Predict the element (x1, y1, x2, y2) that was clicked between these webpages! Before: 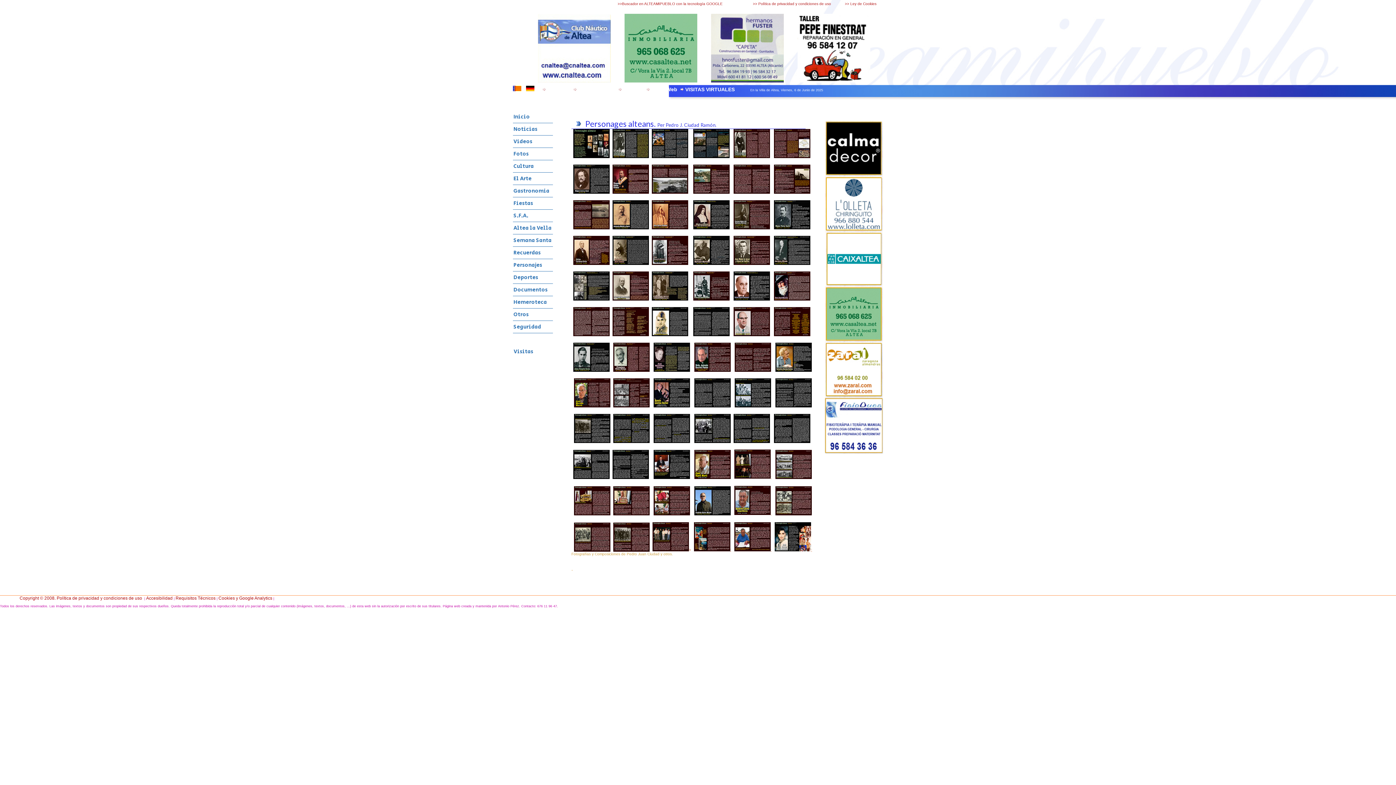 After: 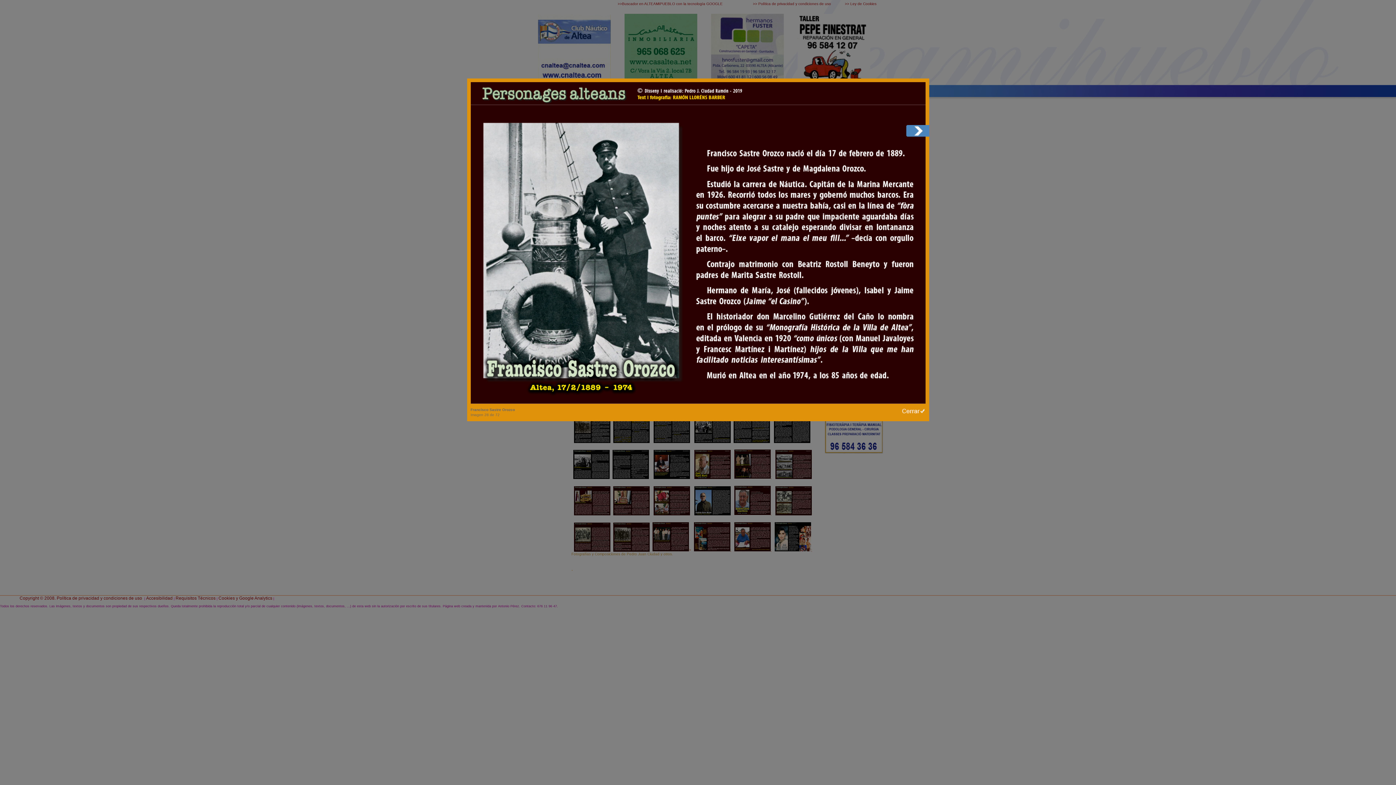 Action: bbox: (693, 296, 729, 301)